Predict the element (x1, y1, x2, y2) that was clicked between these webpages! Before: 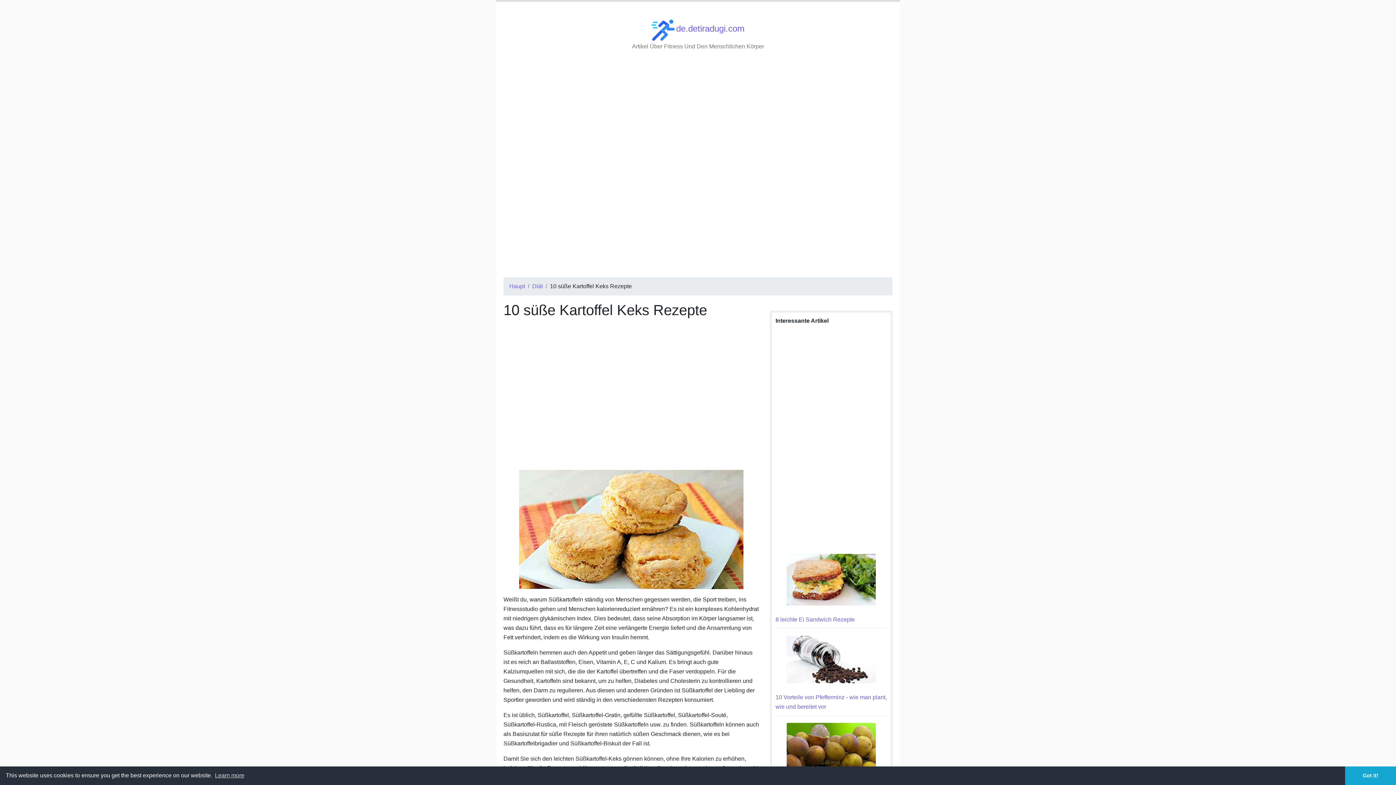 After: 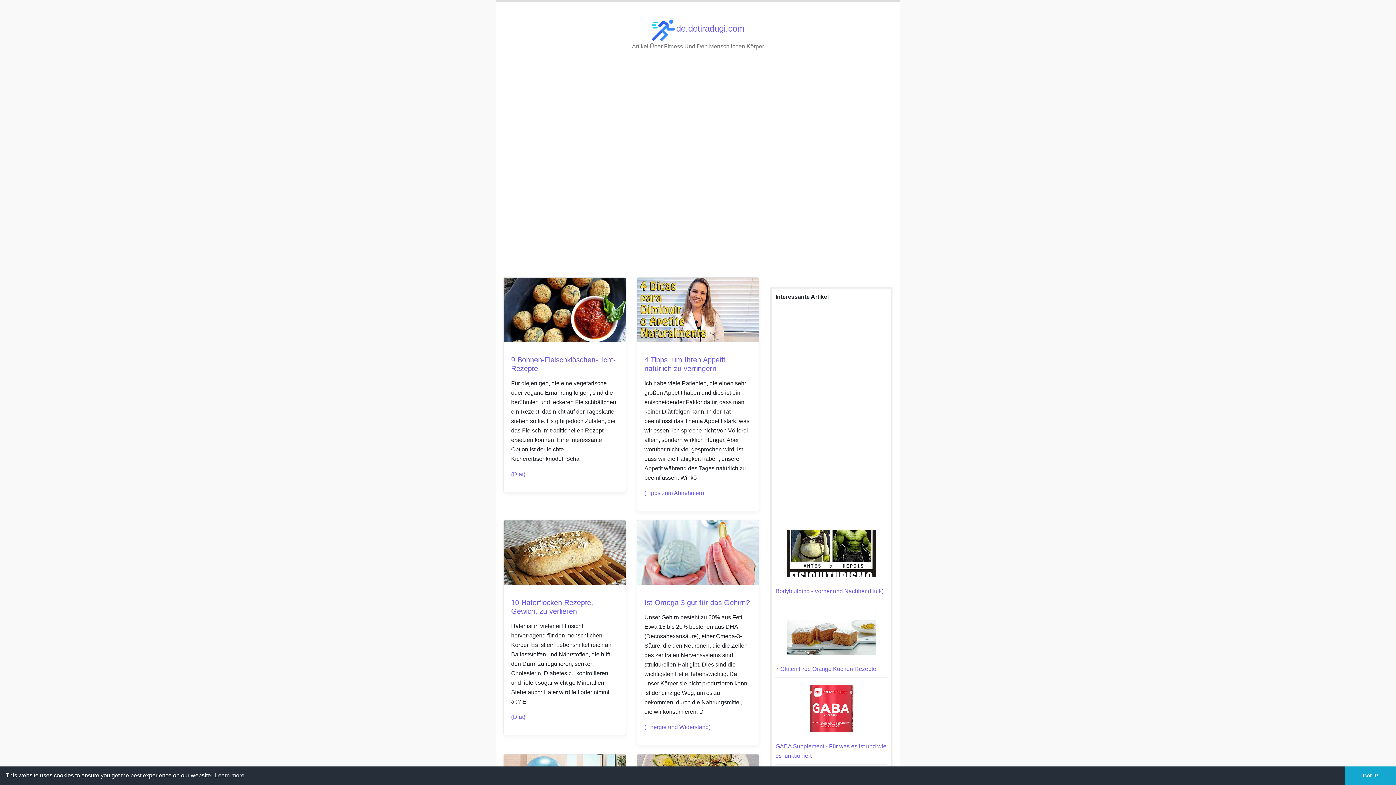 Action: label: de.detiradugi.com bbox: (676, 23, 744, 33)